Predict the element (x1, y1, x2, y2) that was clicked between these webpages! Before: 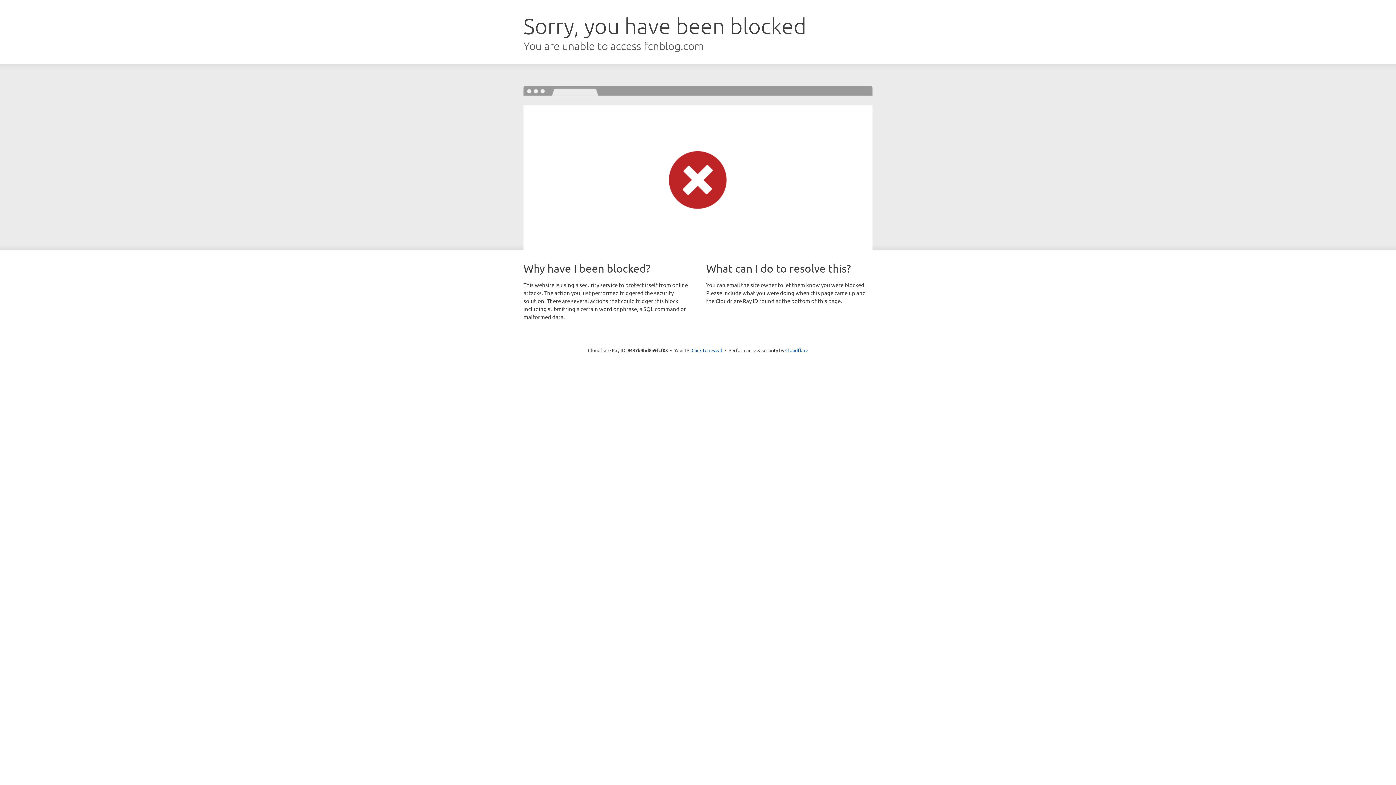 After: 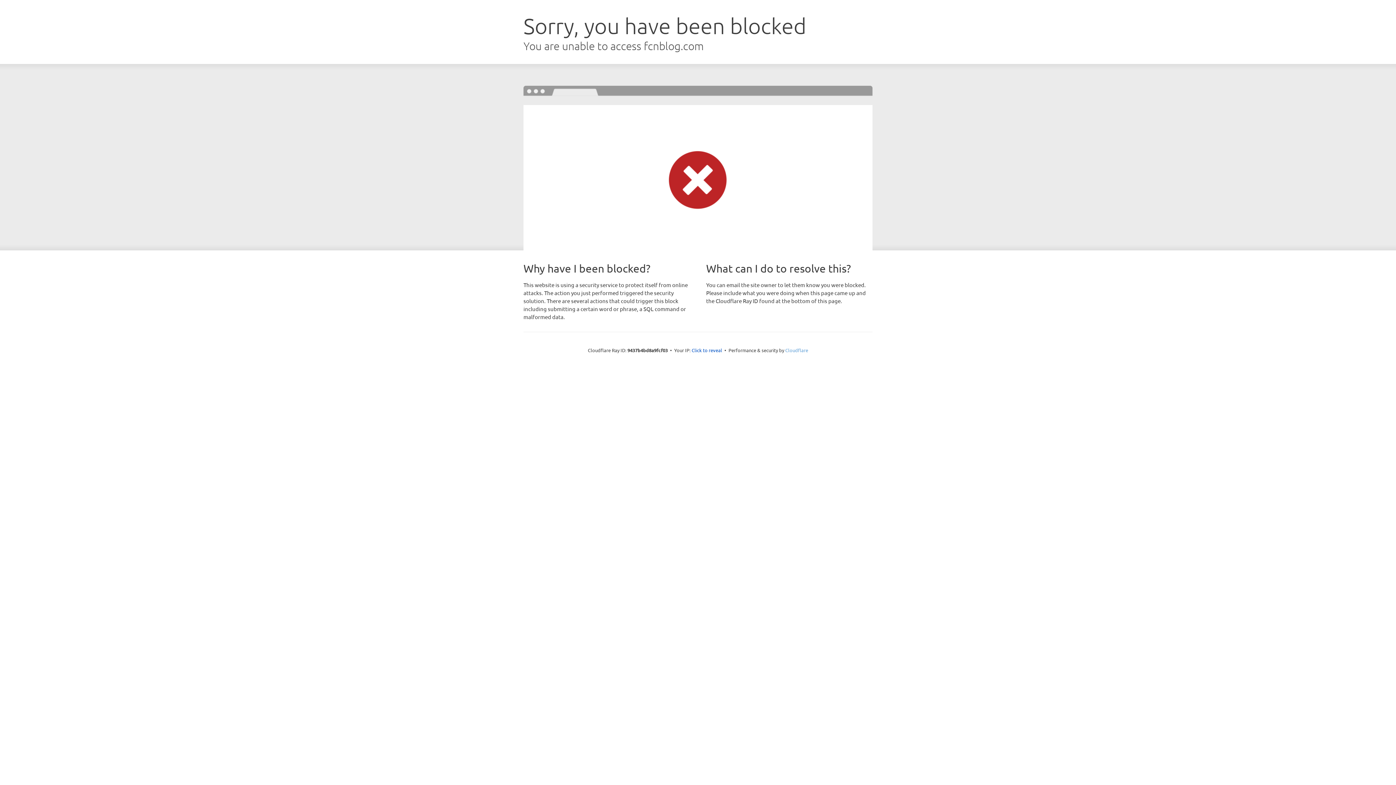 Action: bbox: (785, 347, 808, 353) label: Cloudflare